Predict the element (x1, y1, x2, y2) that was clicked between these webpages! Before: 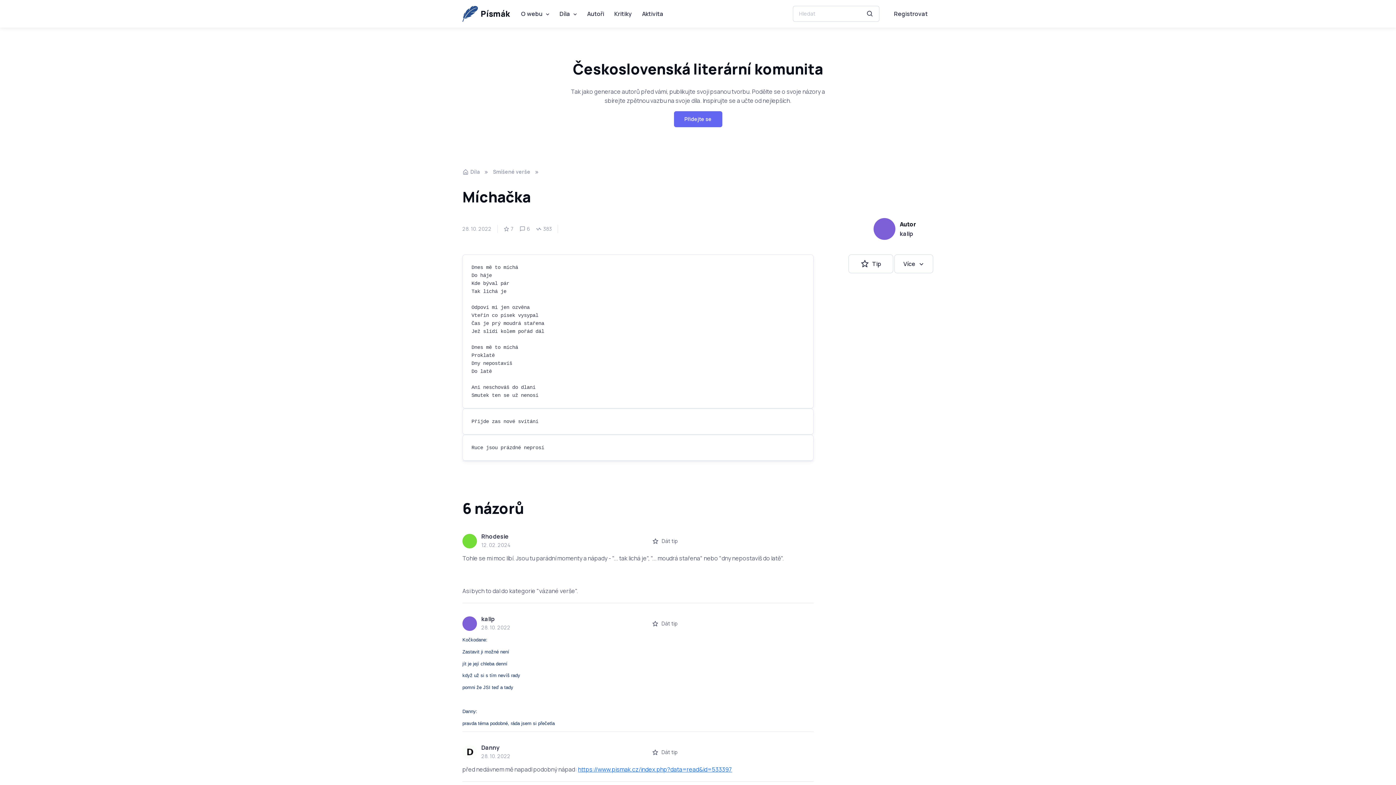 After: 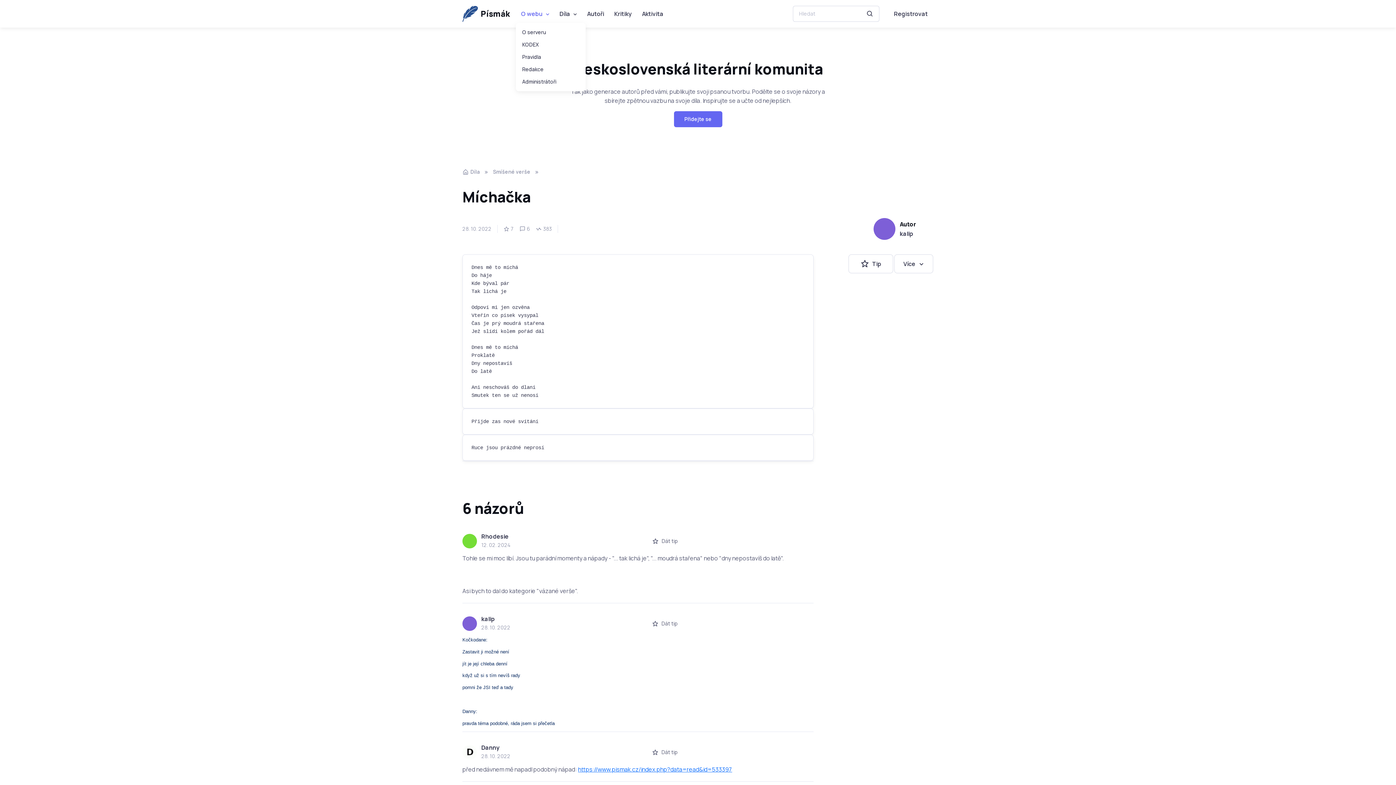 Action: bbox: (516, 6, 554, 21) label: O webu